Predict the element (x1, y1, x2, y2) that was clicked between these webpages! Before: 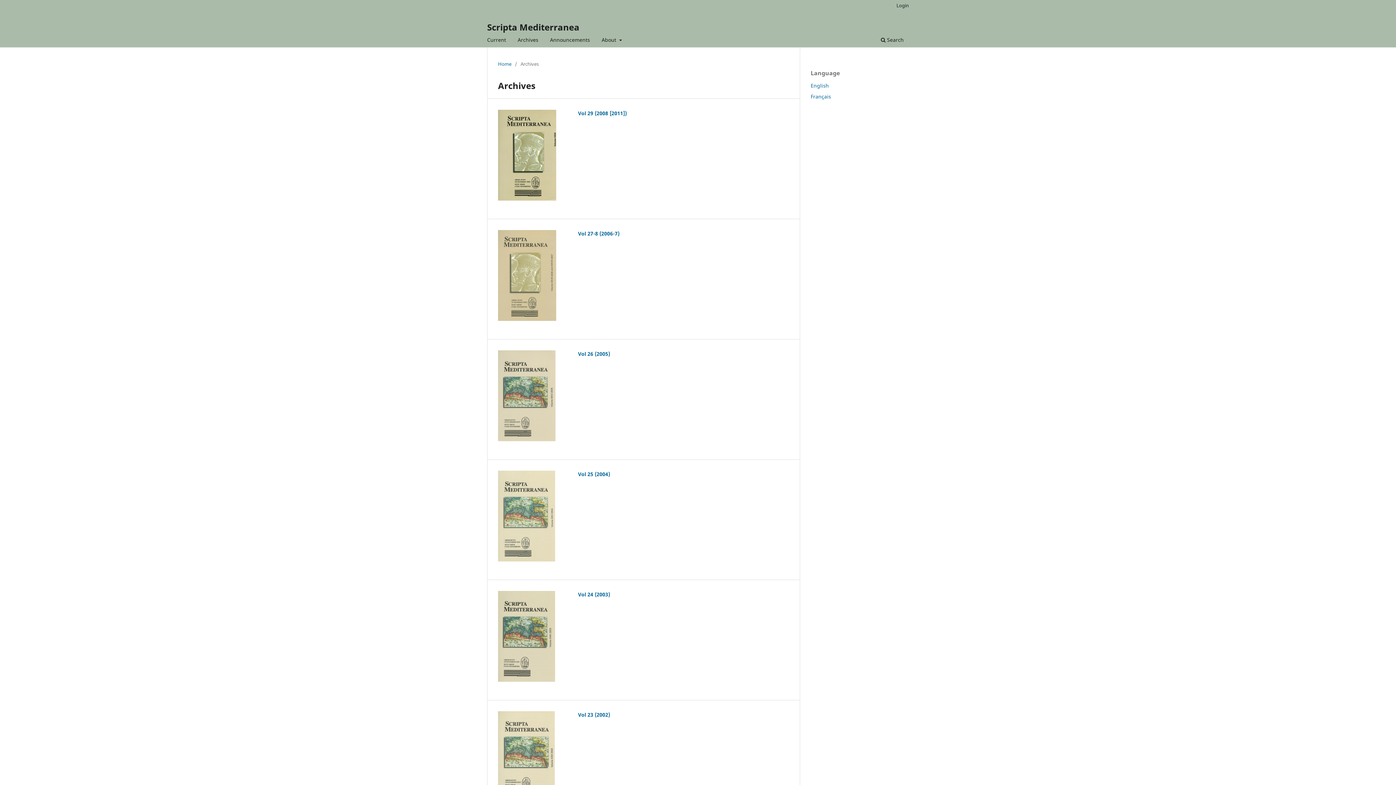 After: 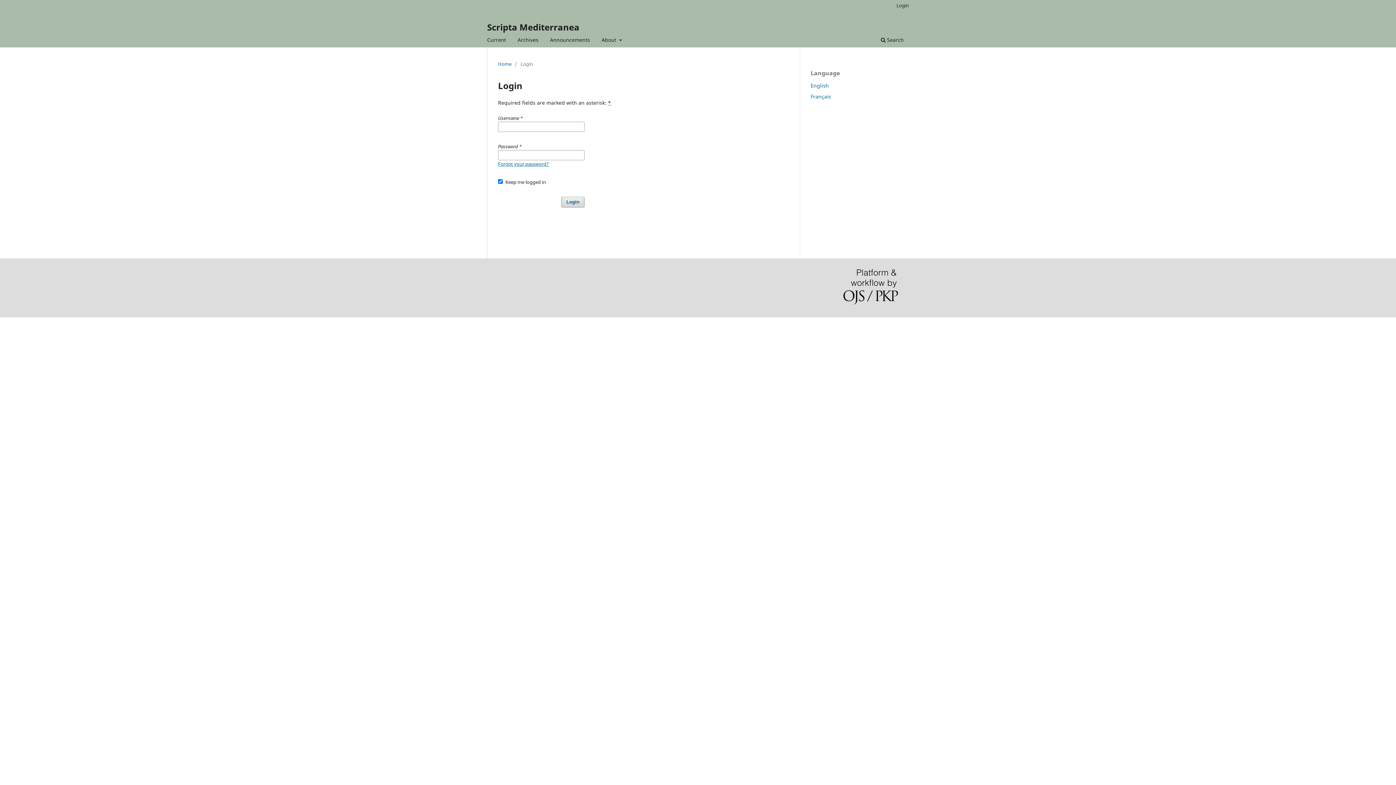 Action: bbox: (893, 0, 912, 10) label: Login